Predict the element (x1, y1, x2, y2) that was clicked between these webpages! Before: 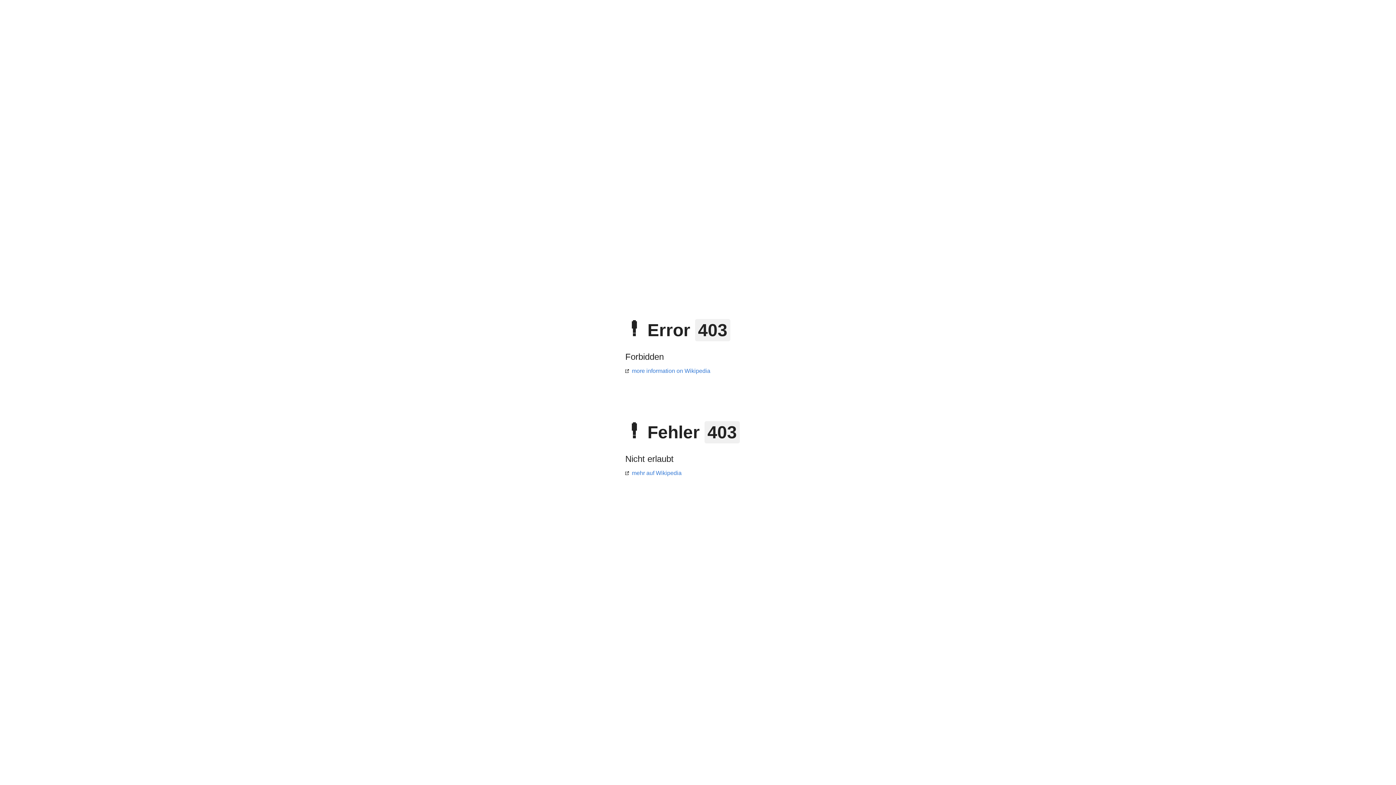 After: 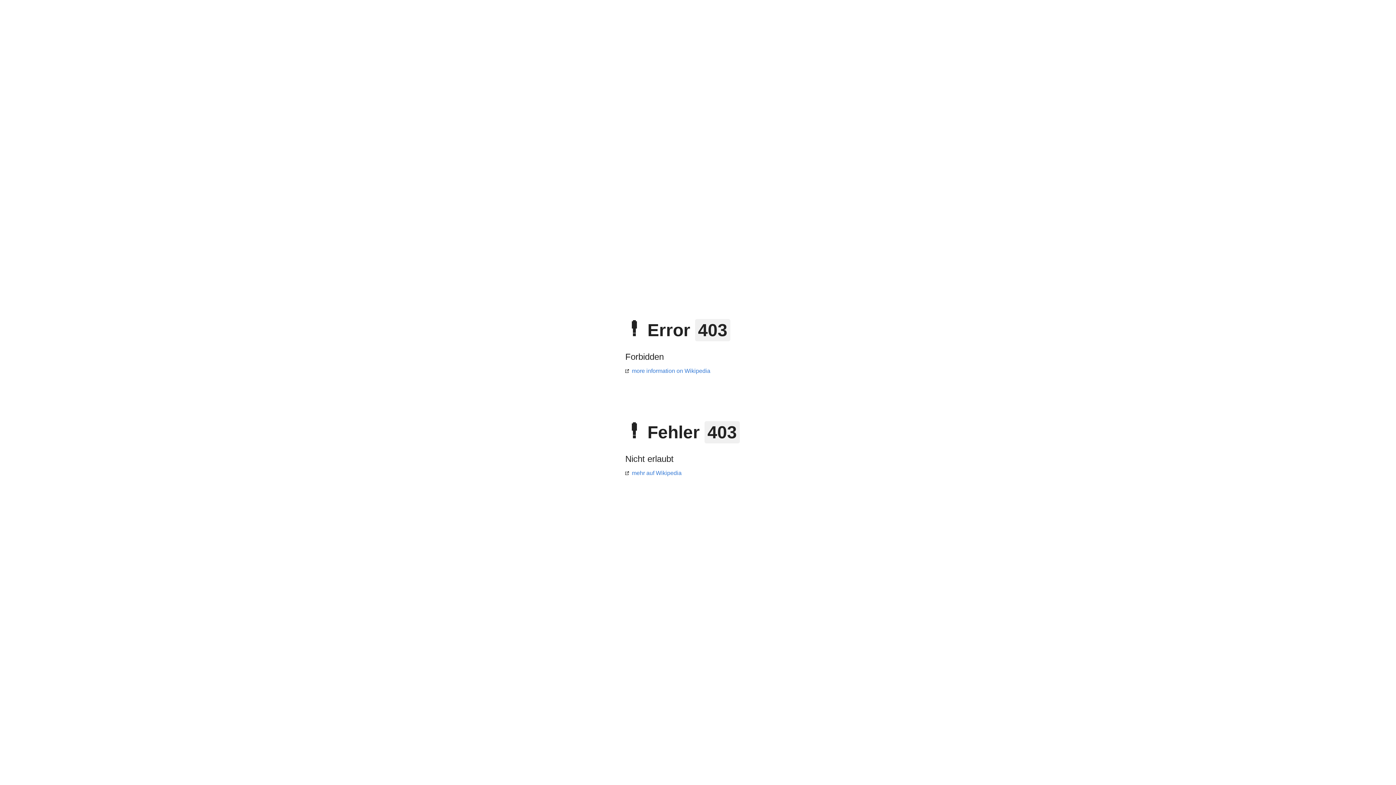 Action: bbox: (625, 368, 710, 374) label: more information on Wikipedia